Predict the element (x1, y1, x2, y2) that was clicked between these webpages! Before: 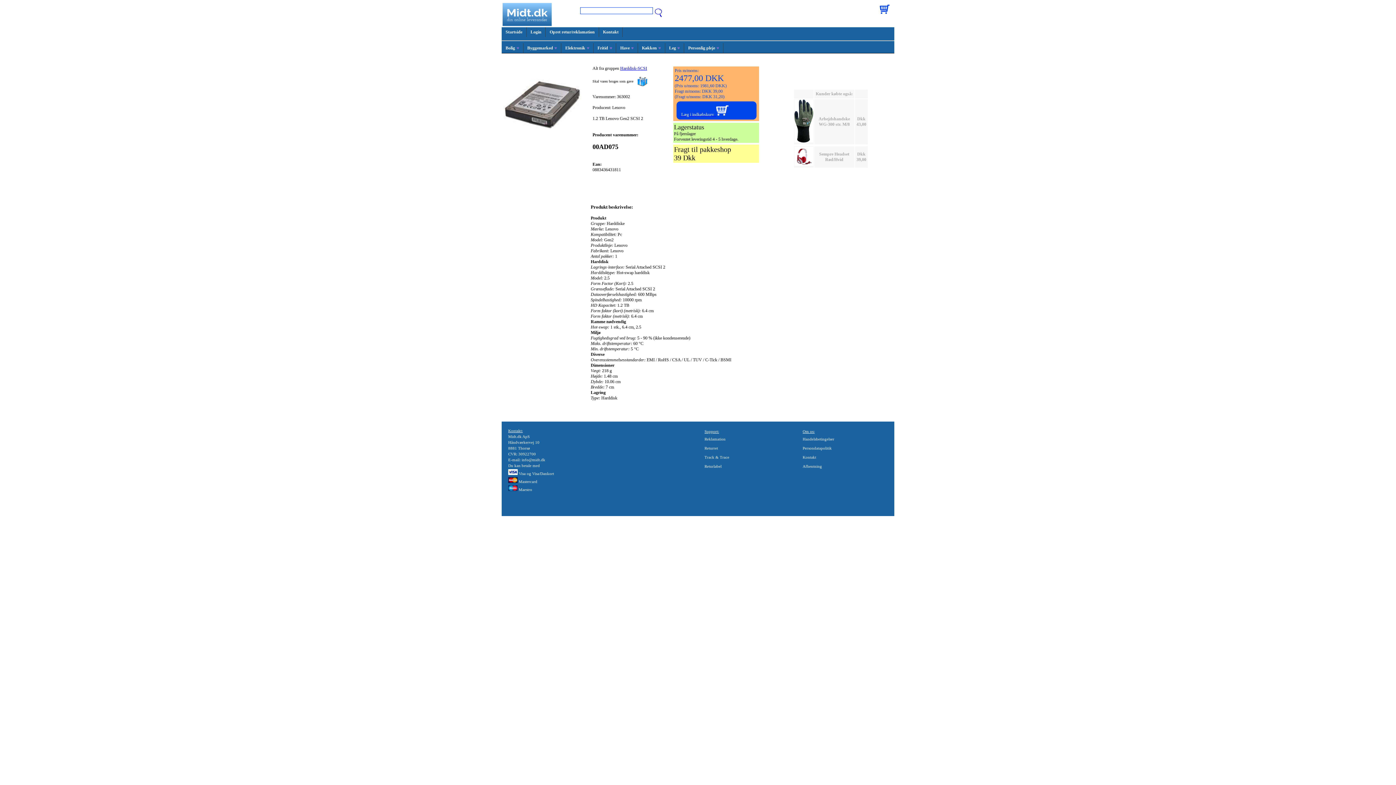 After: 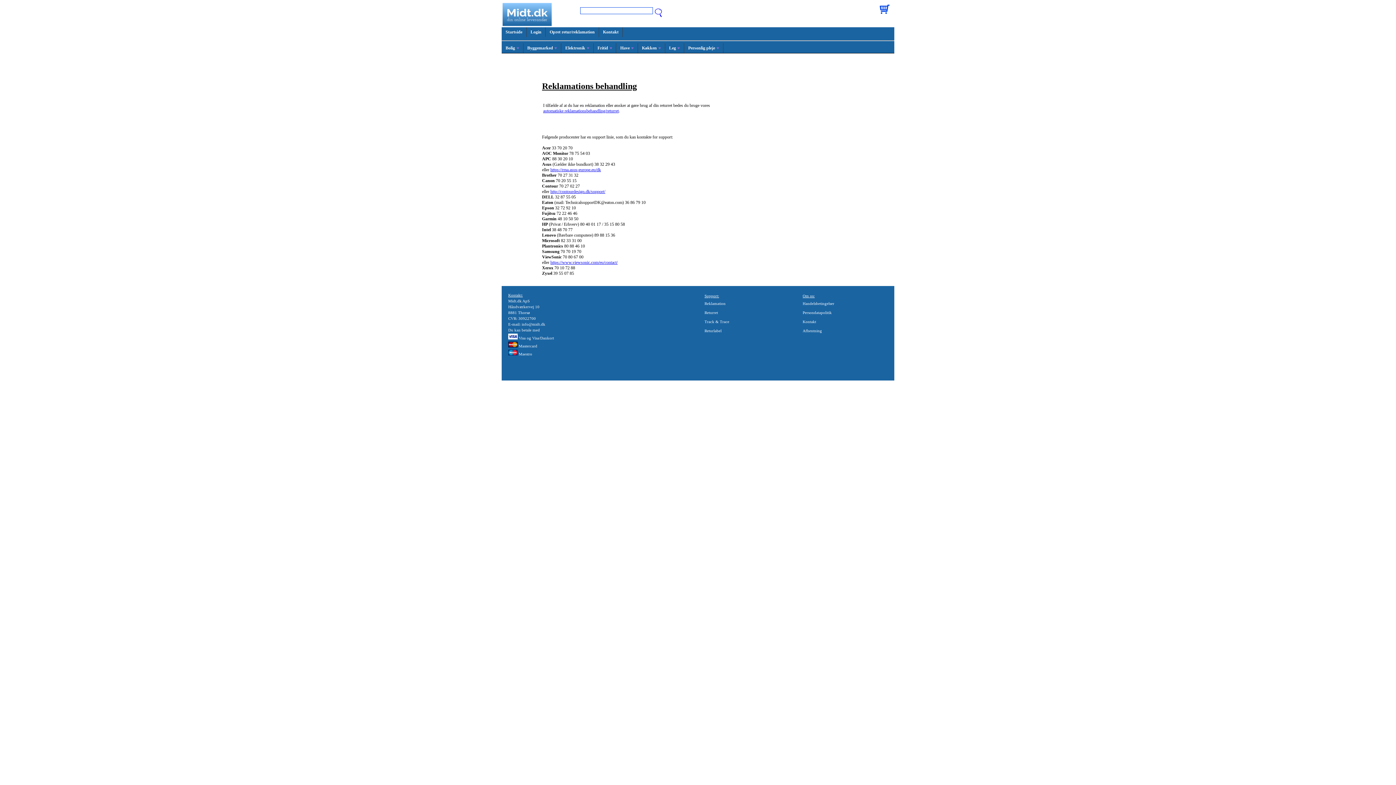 Action: label: Reklamation bbox: (704, 437, 725, 441)